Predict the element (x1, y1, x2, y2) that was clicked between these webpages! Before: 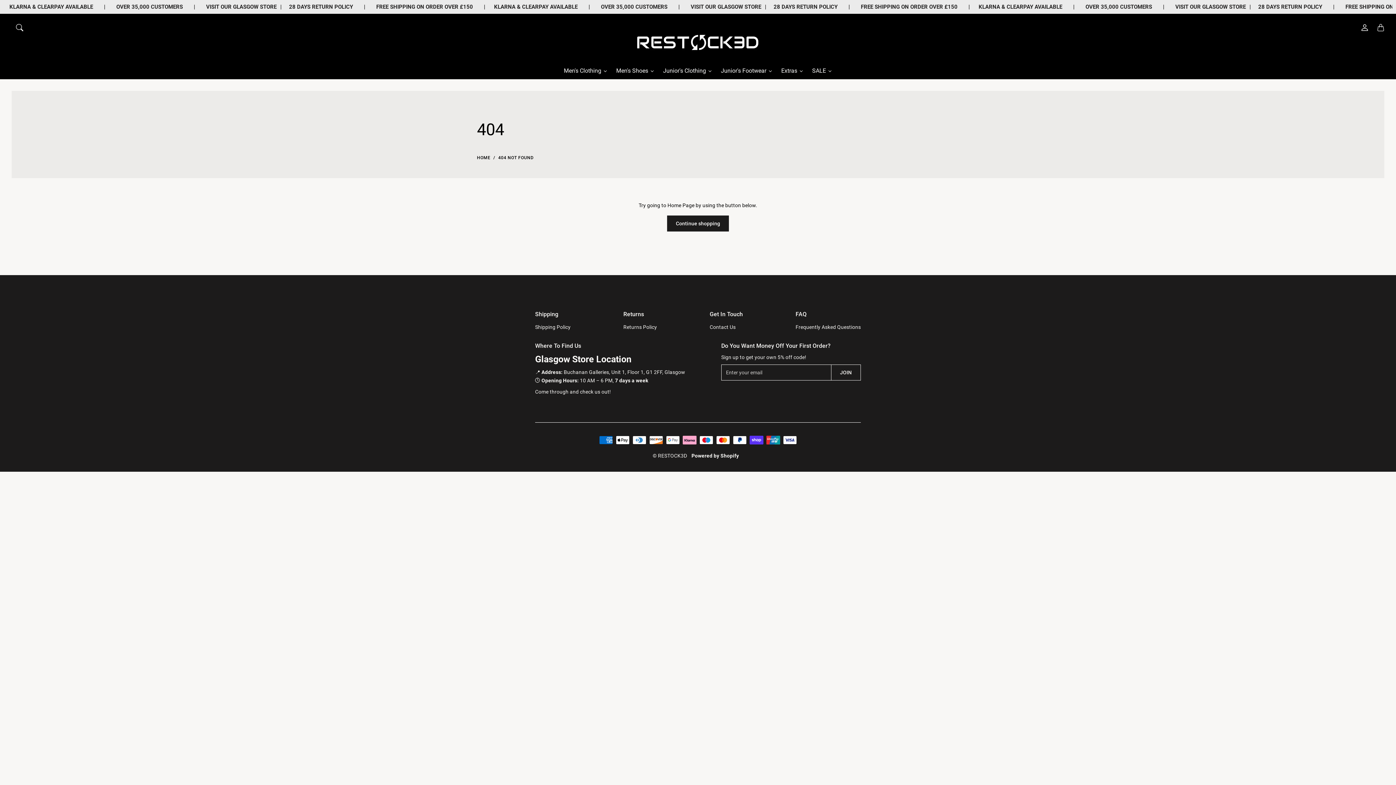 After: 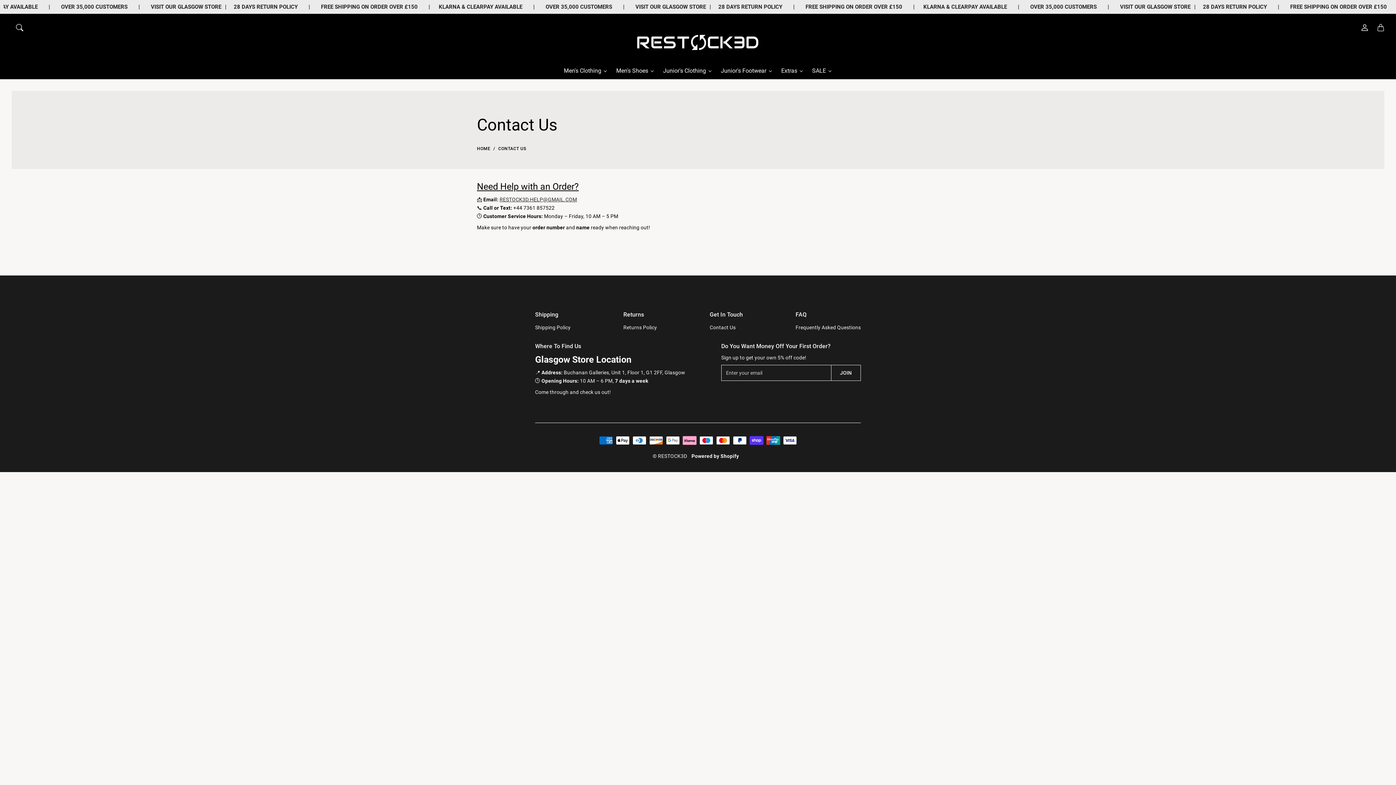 Action: bbox: (709, 321, 743, 333) label: Contact Us